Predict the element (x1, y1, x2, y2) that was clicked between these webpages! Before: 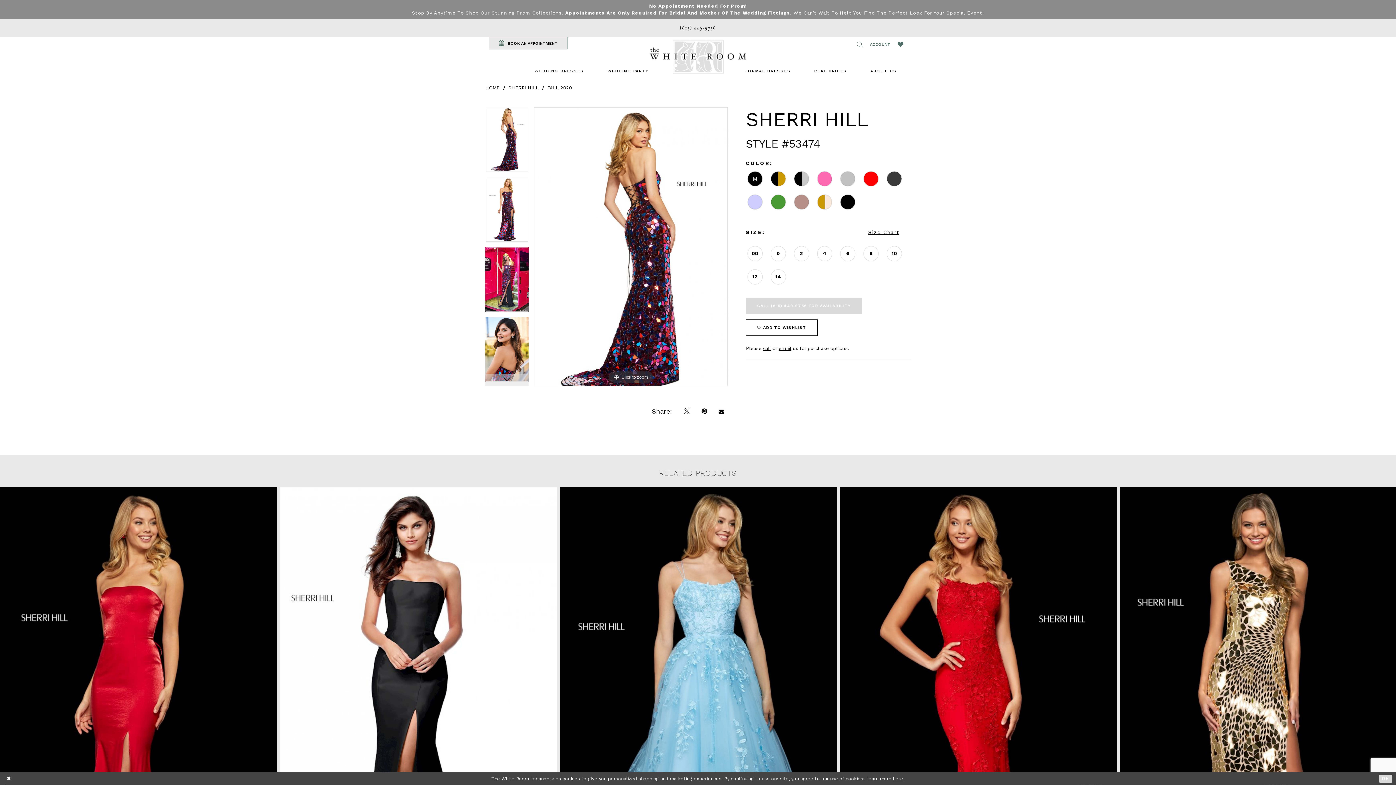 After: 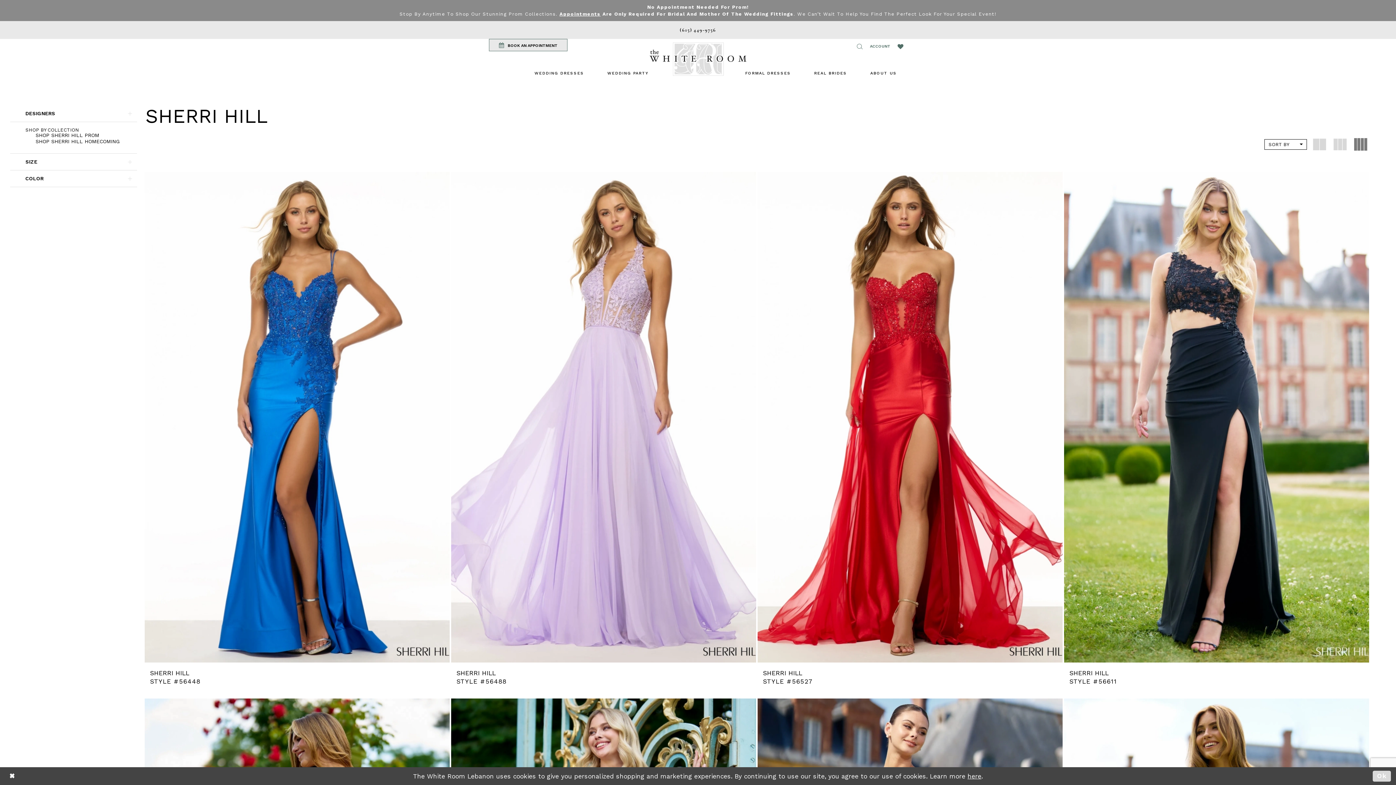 Action: label: SHERRI HILL bbox: (508, 85, 538, 91)